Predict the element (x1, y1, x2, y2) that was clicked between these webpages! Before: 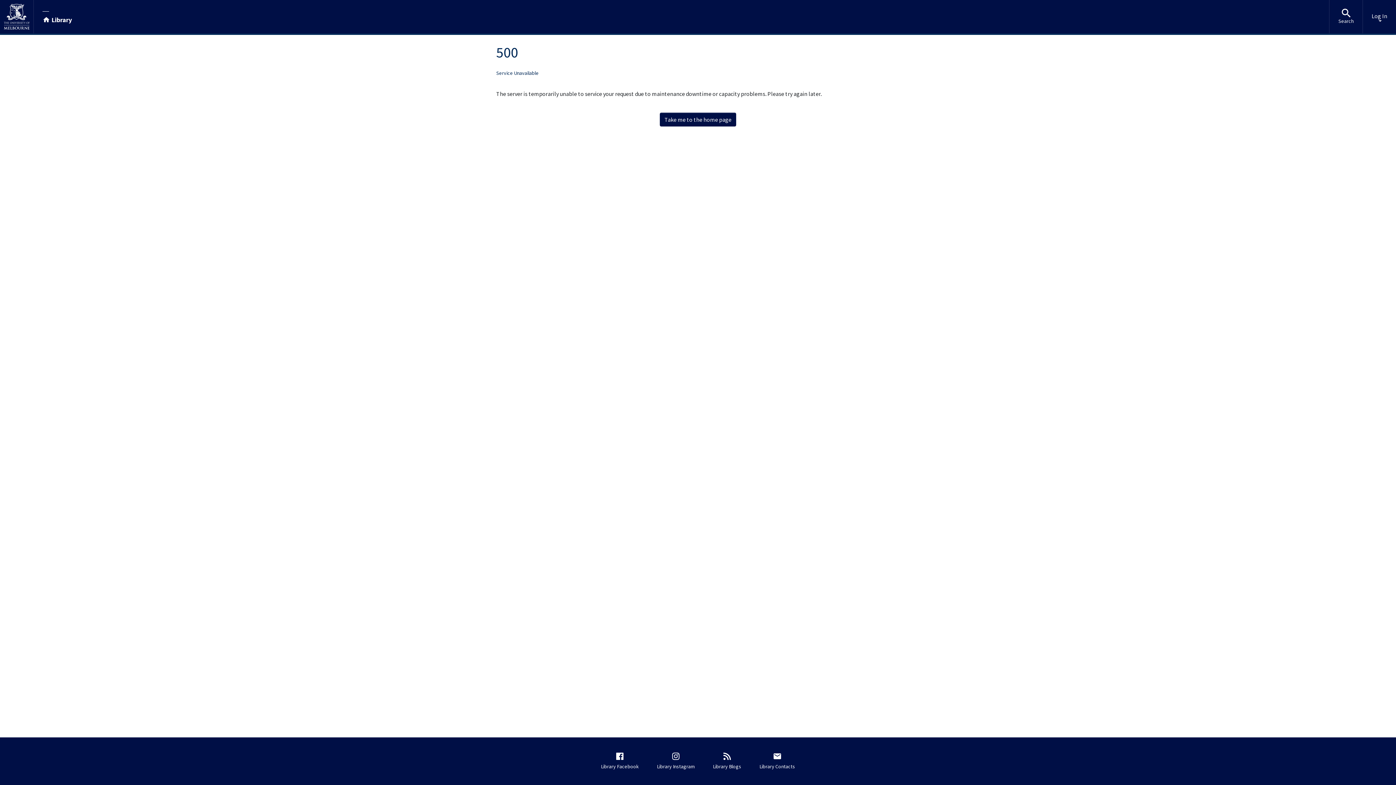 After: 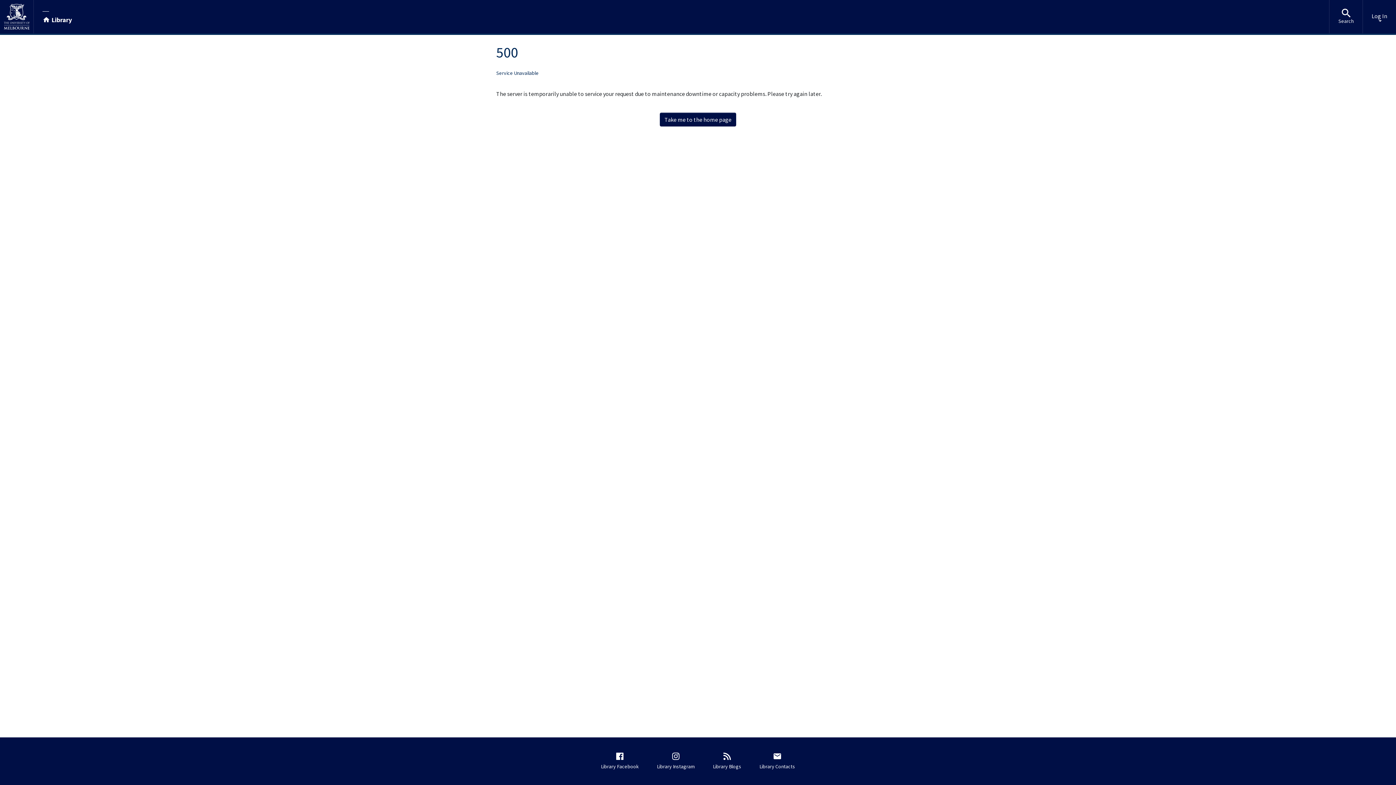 Action: bbox: (0, 0, 33, 33)